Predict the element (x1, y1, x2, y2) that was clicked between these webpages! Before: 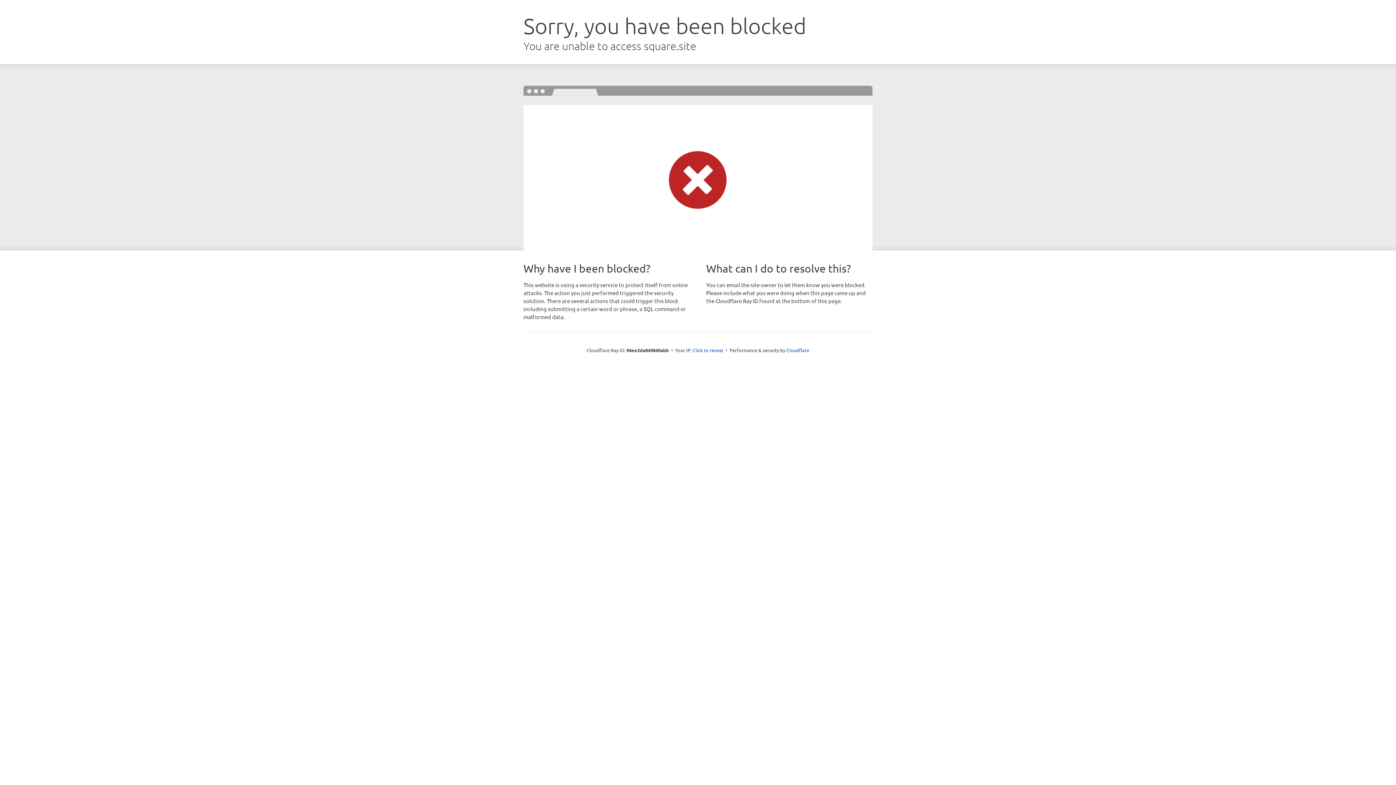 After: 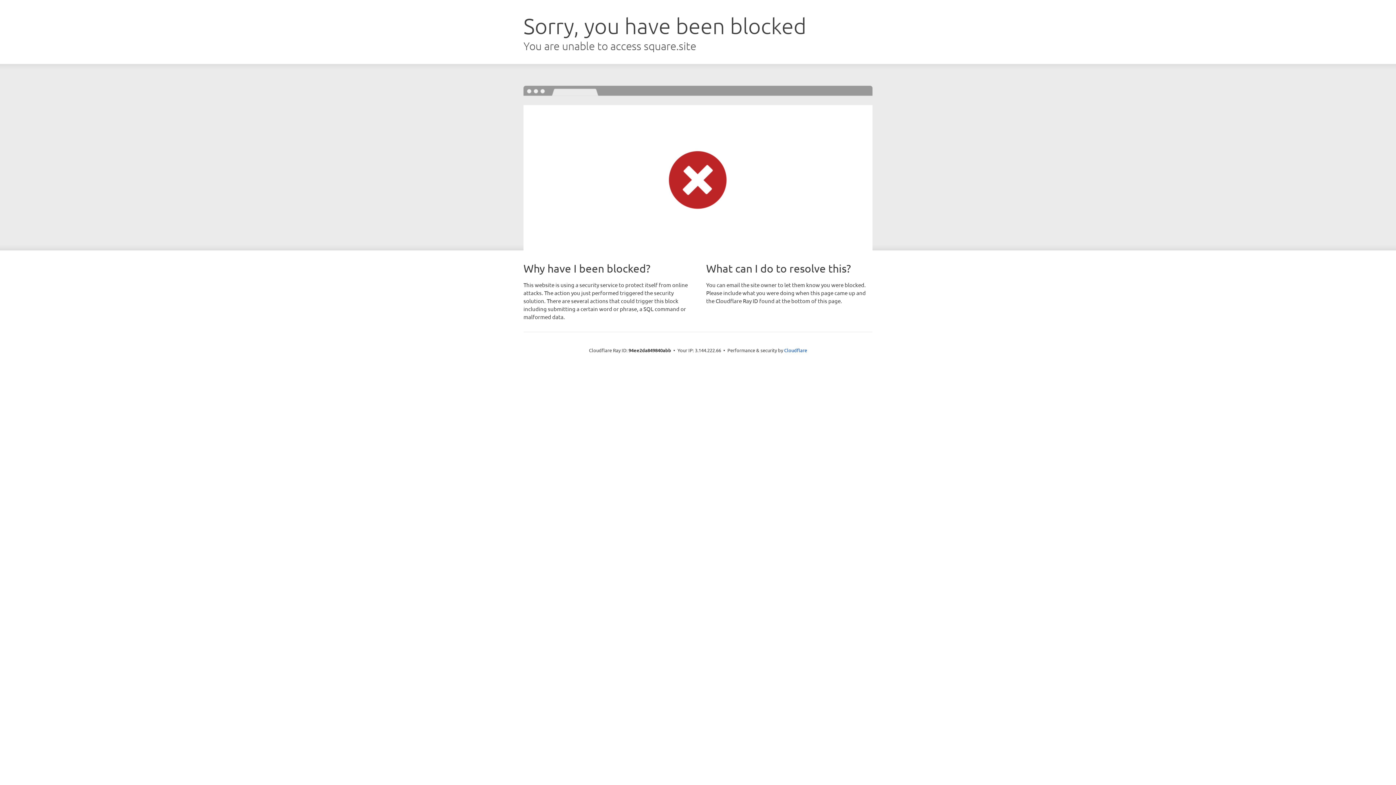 Action: bbox: (692, 346, 723, 353) label: Click to reveal